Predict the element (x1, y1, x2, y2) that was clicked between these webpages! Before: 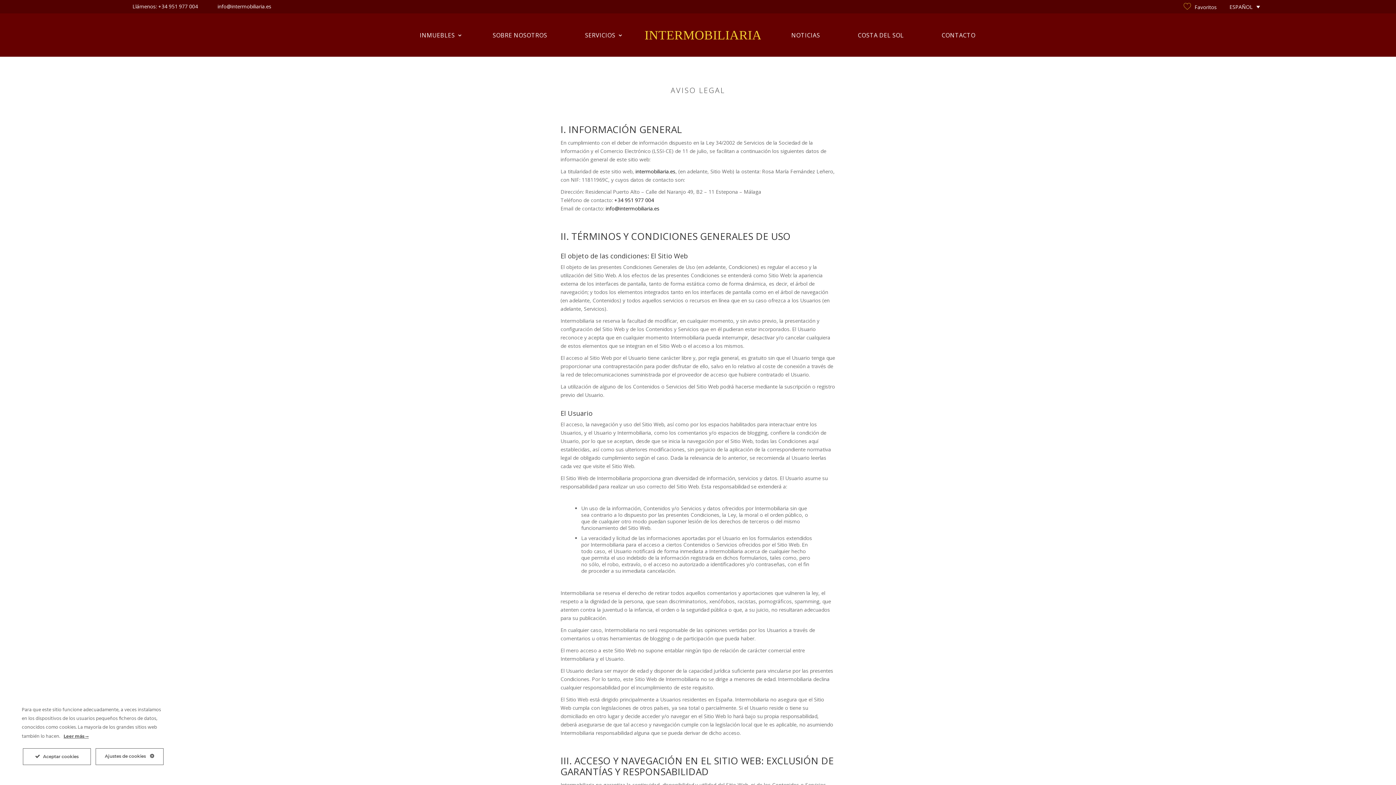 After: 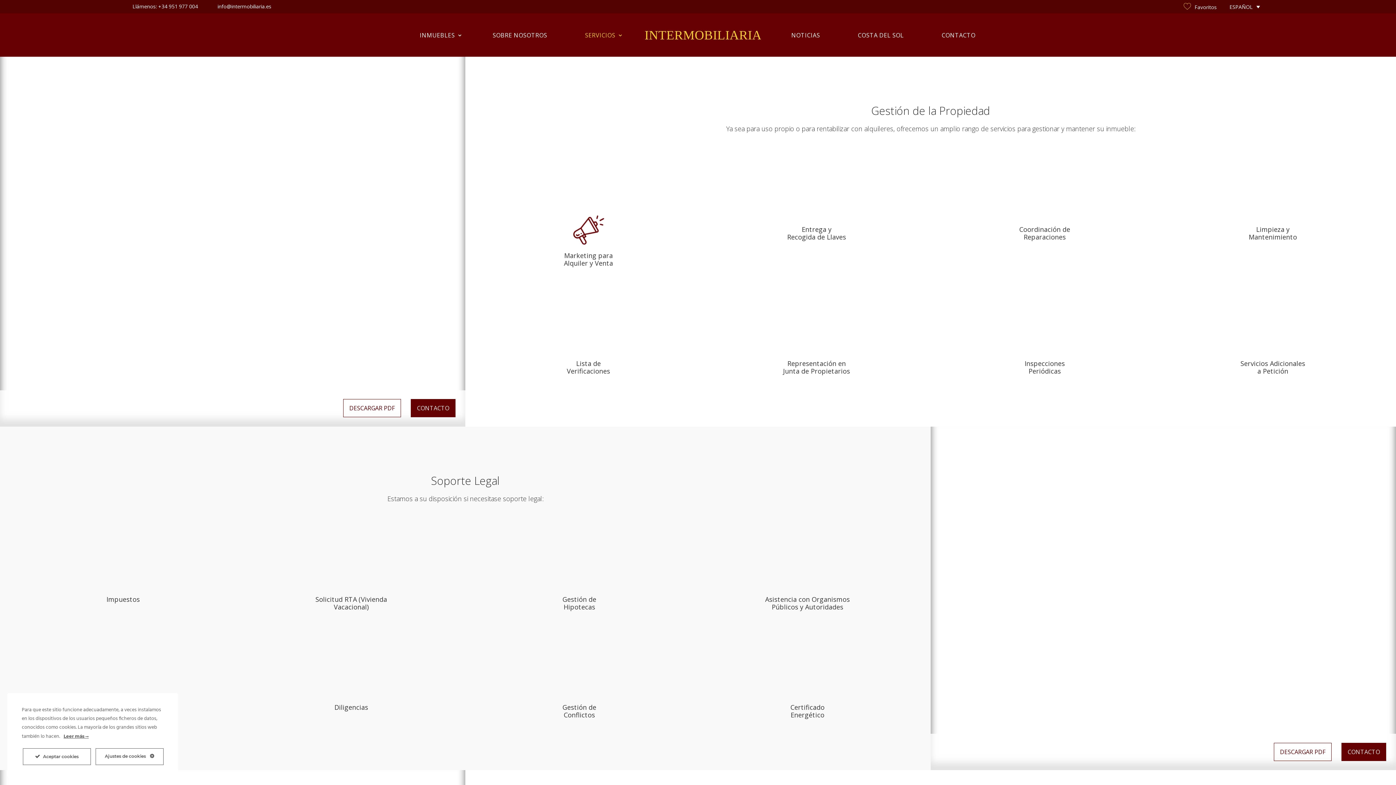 Action: label: SERVICIOS bbox: (585, 26, 615, 44)